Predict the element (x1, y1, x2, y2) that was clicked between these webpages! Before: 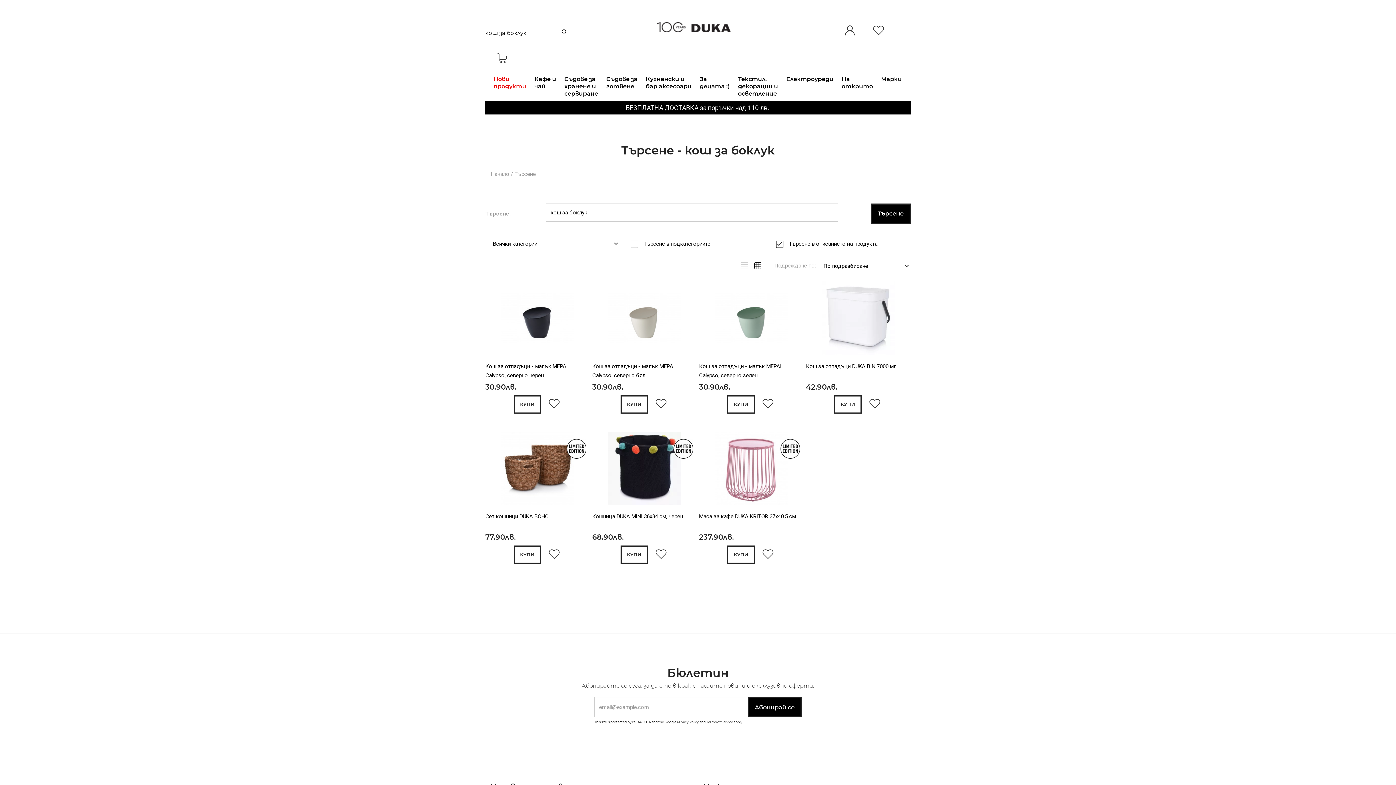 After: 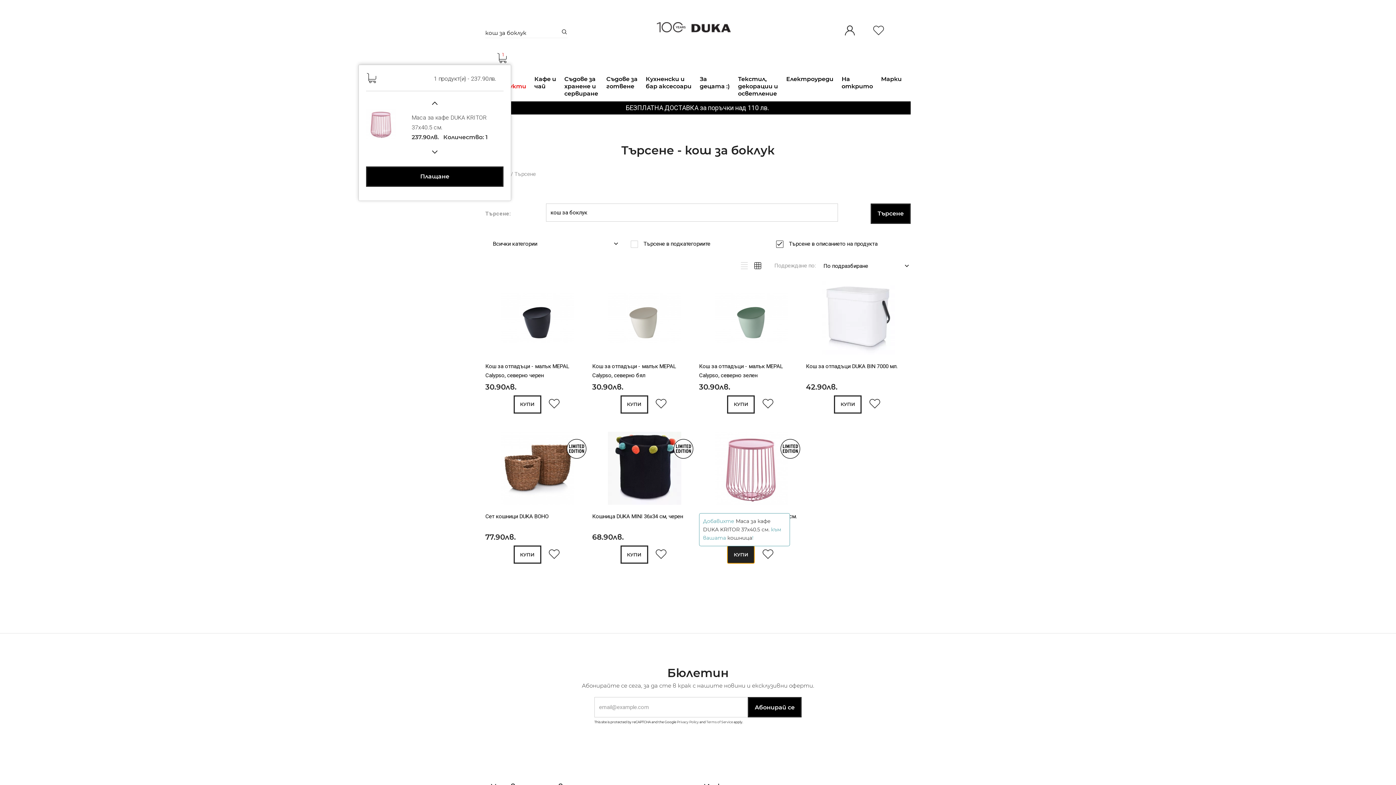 Action: label: КУПИ bbox: (727, 545, 755, 564)